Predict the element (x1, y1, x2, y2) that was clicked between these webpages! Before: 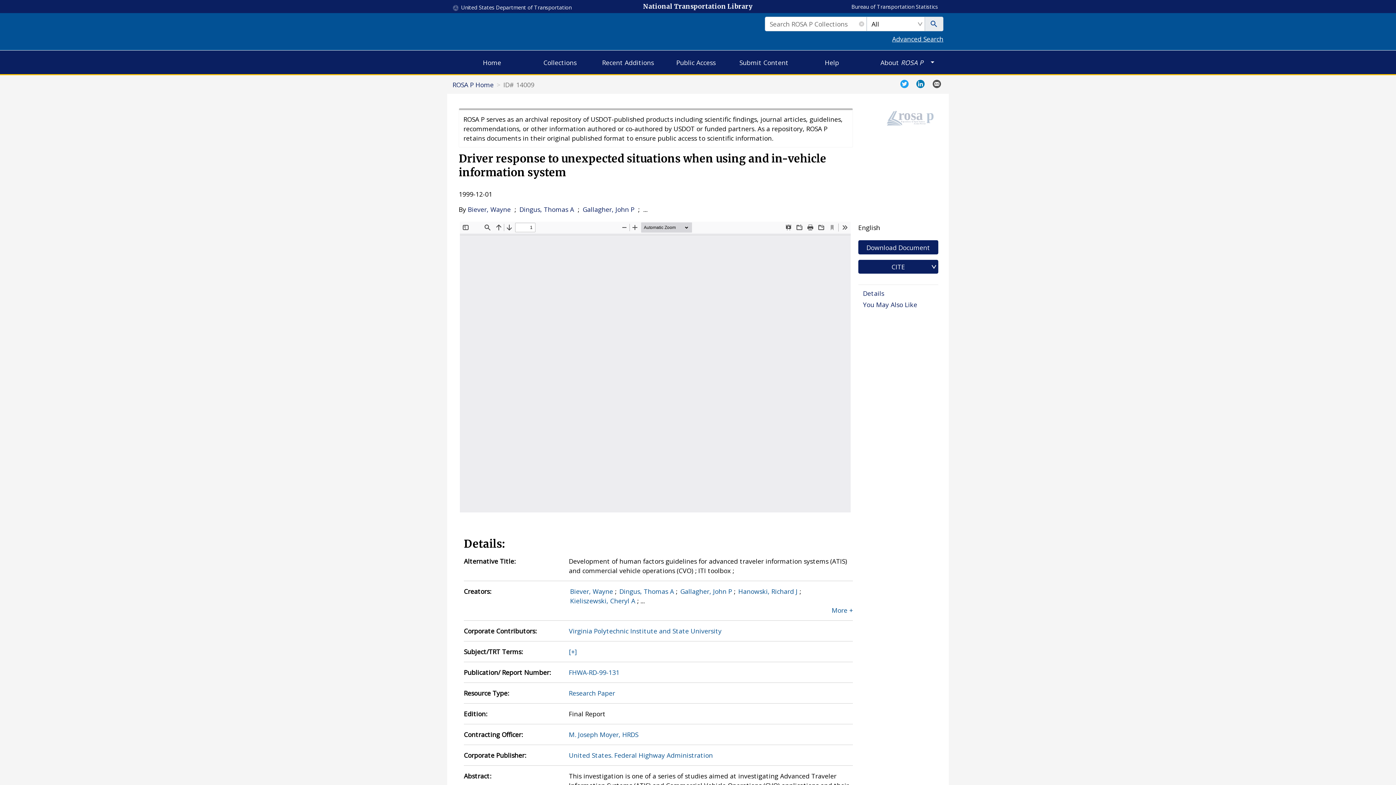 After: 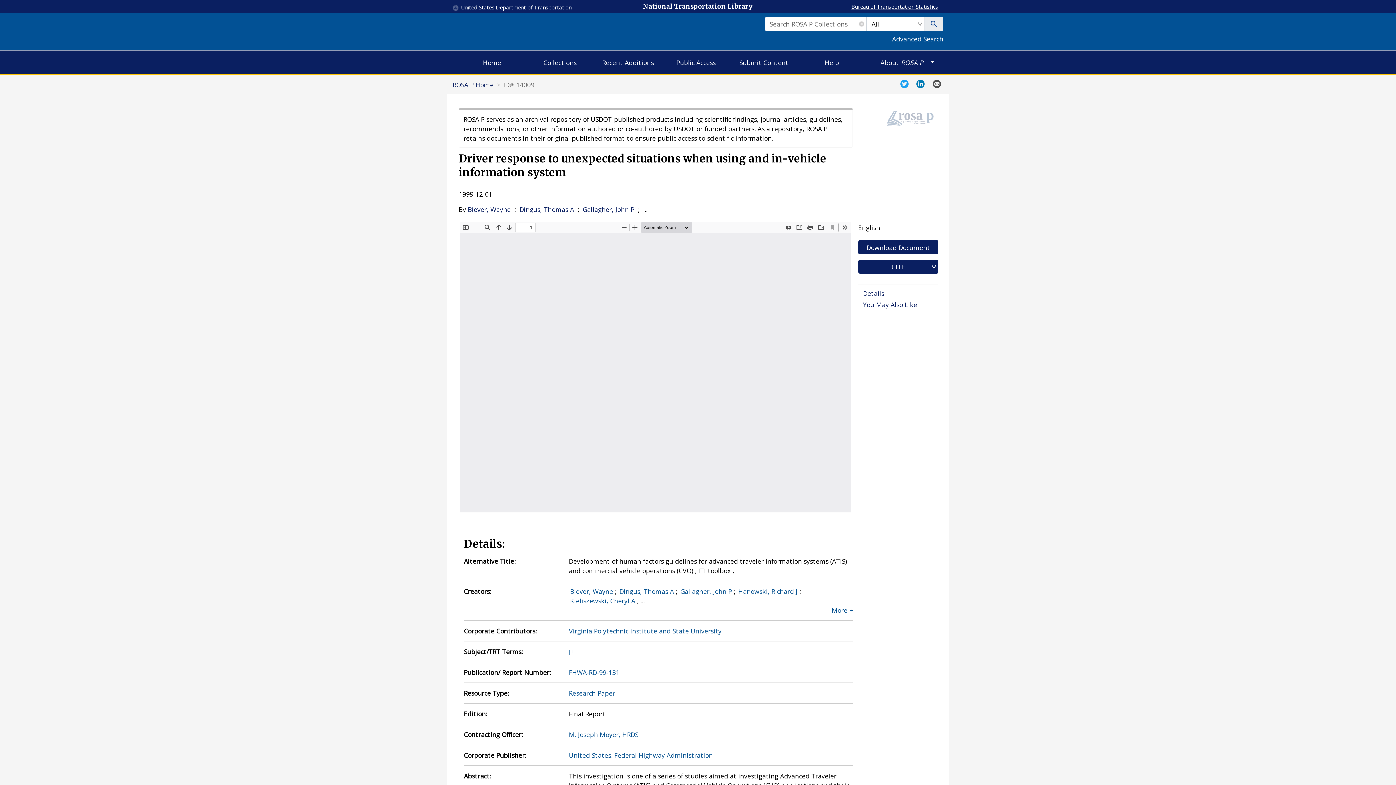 Action: label: Bureau of Transportation Statistics bbox: (780, 2, 943, 10)